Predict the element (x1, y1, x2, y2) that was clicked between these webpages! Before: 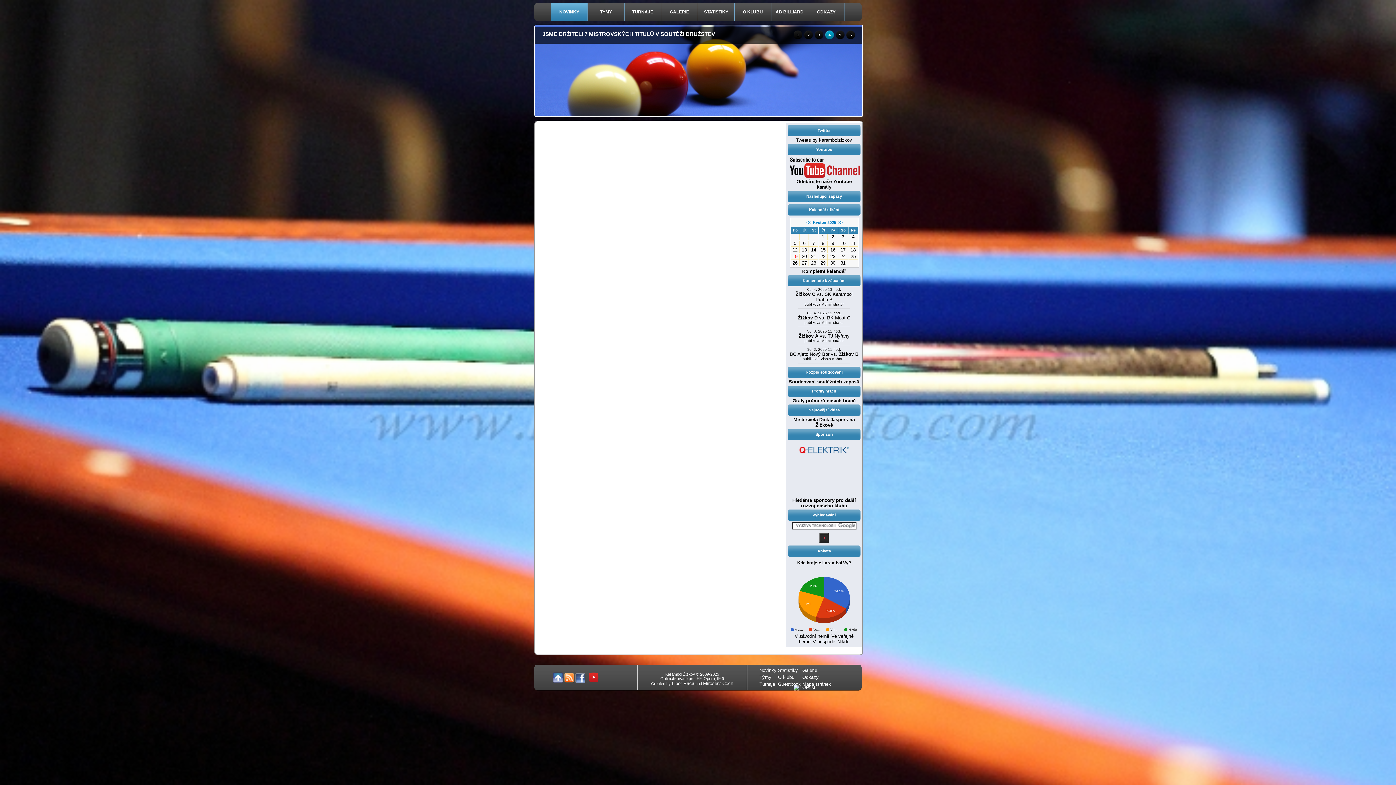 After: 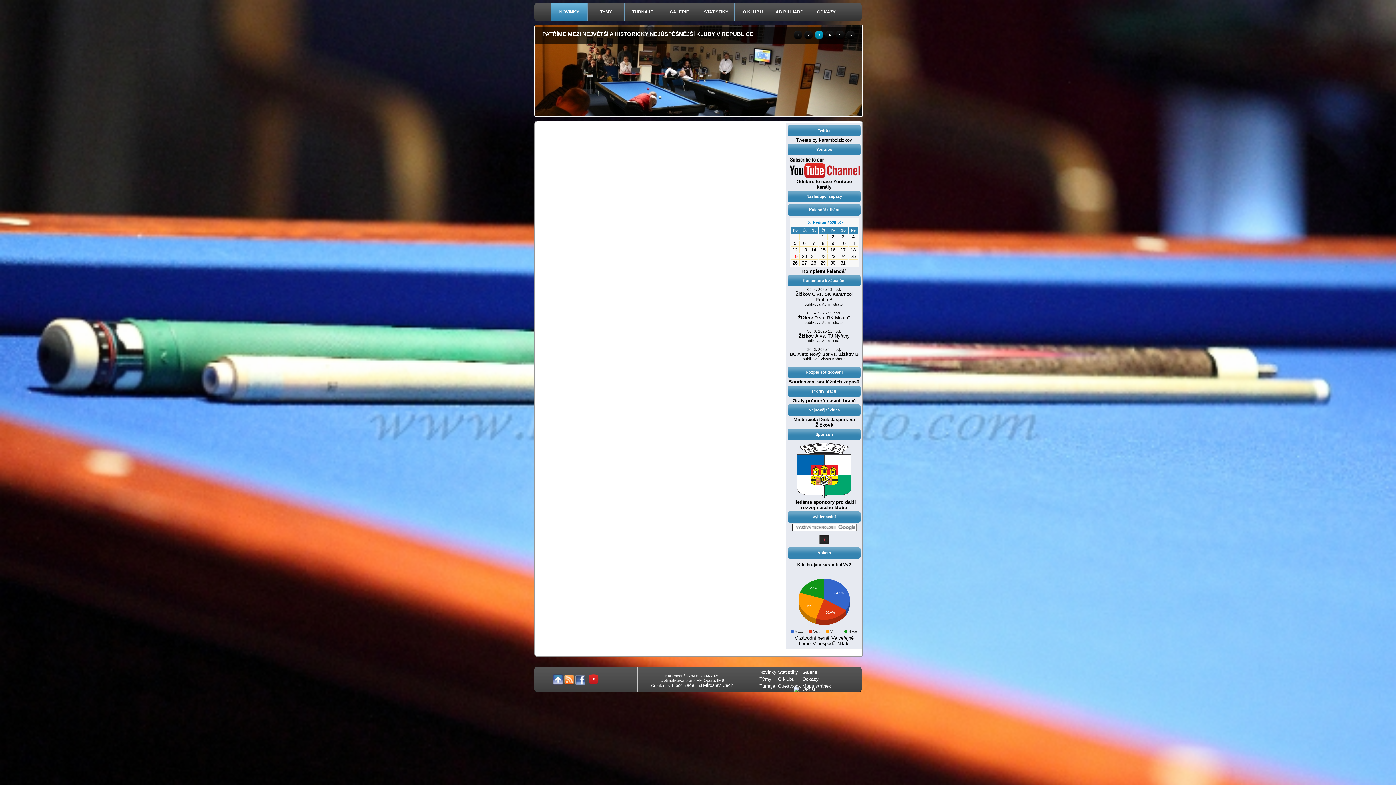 Action: bbox: (803, 234, 805, 239) label:  